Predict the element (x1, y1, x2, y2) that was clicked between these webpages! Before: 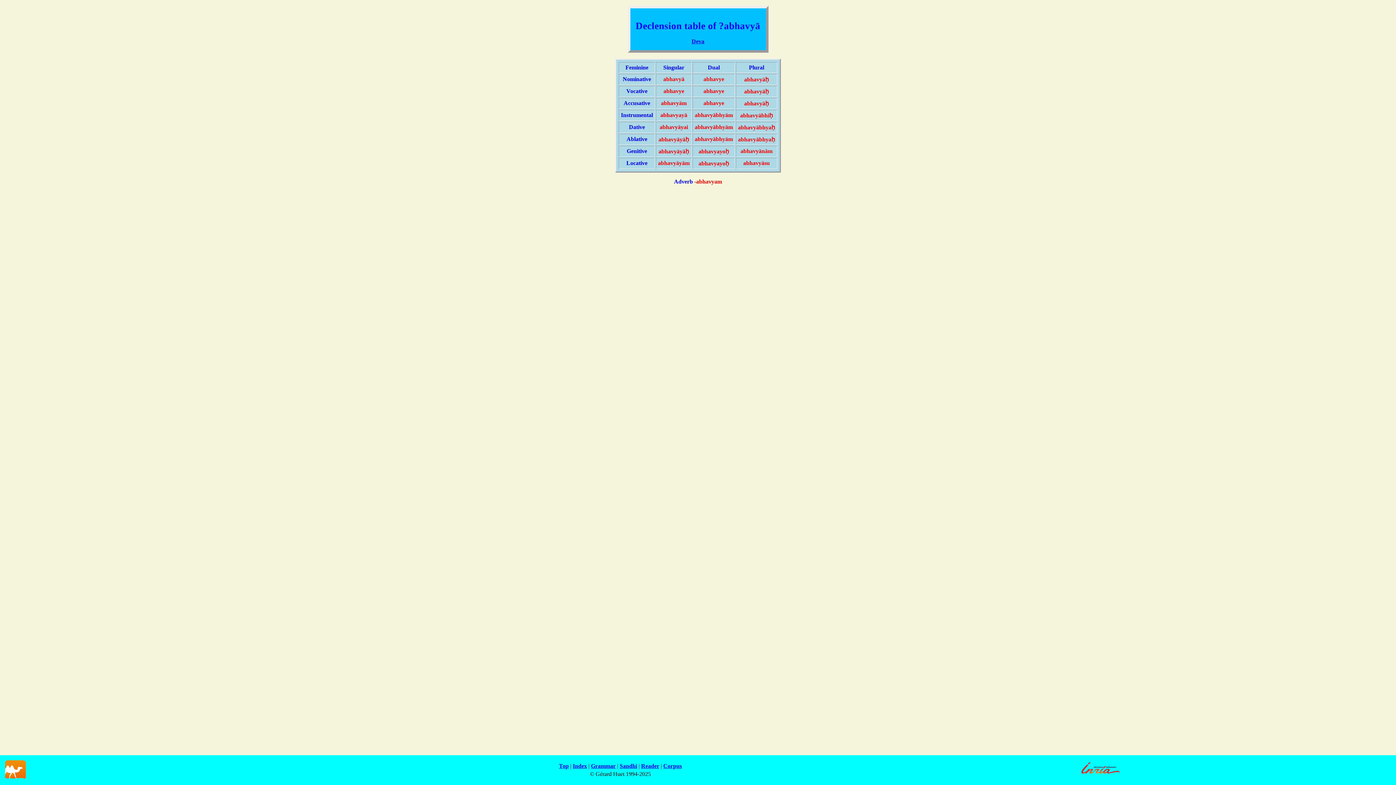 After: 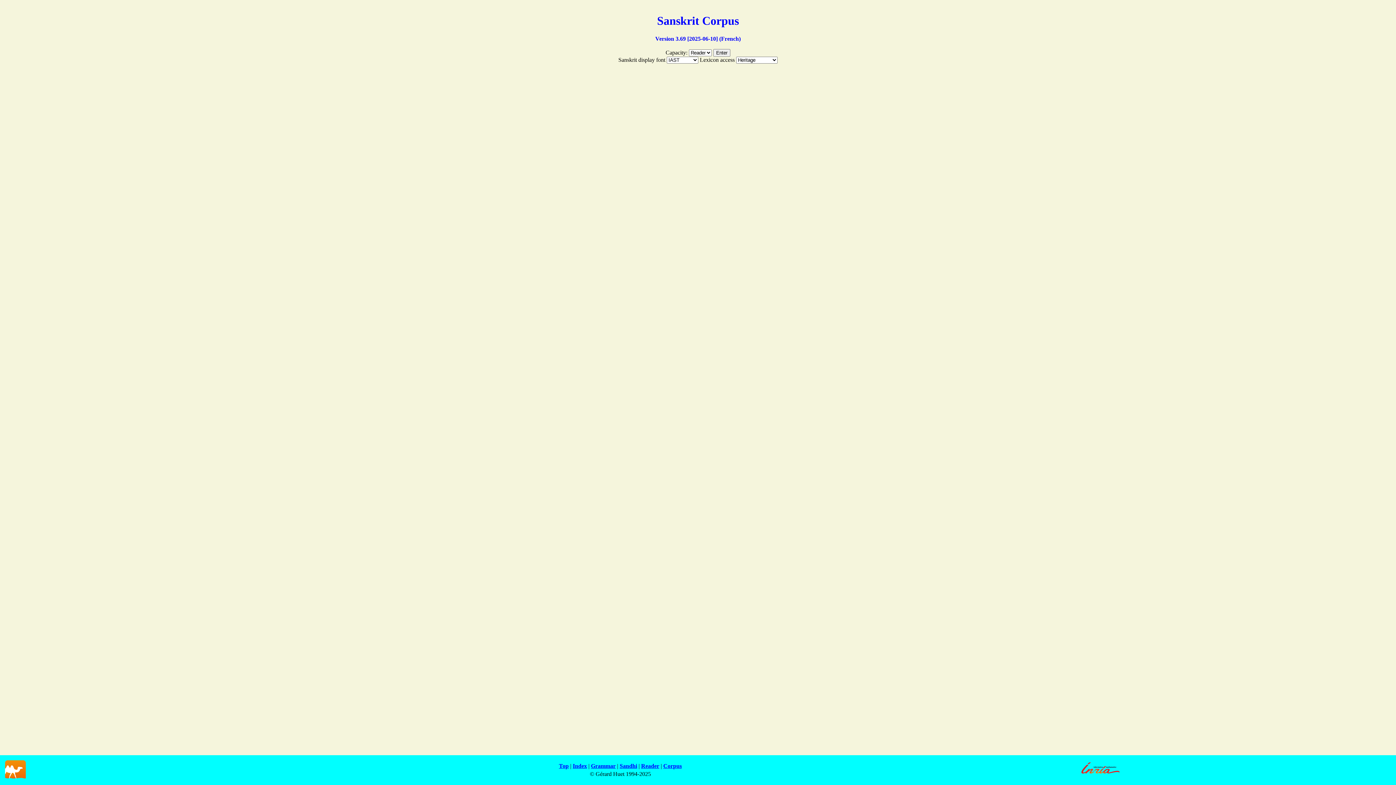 Action: label: Corpus bbox: (663, 763, 682, 769)